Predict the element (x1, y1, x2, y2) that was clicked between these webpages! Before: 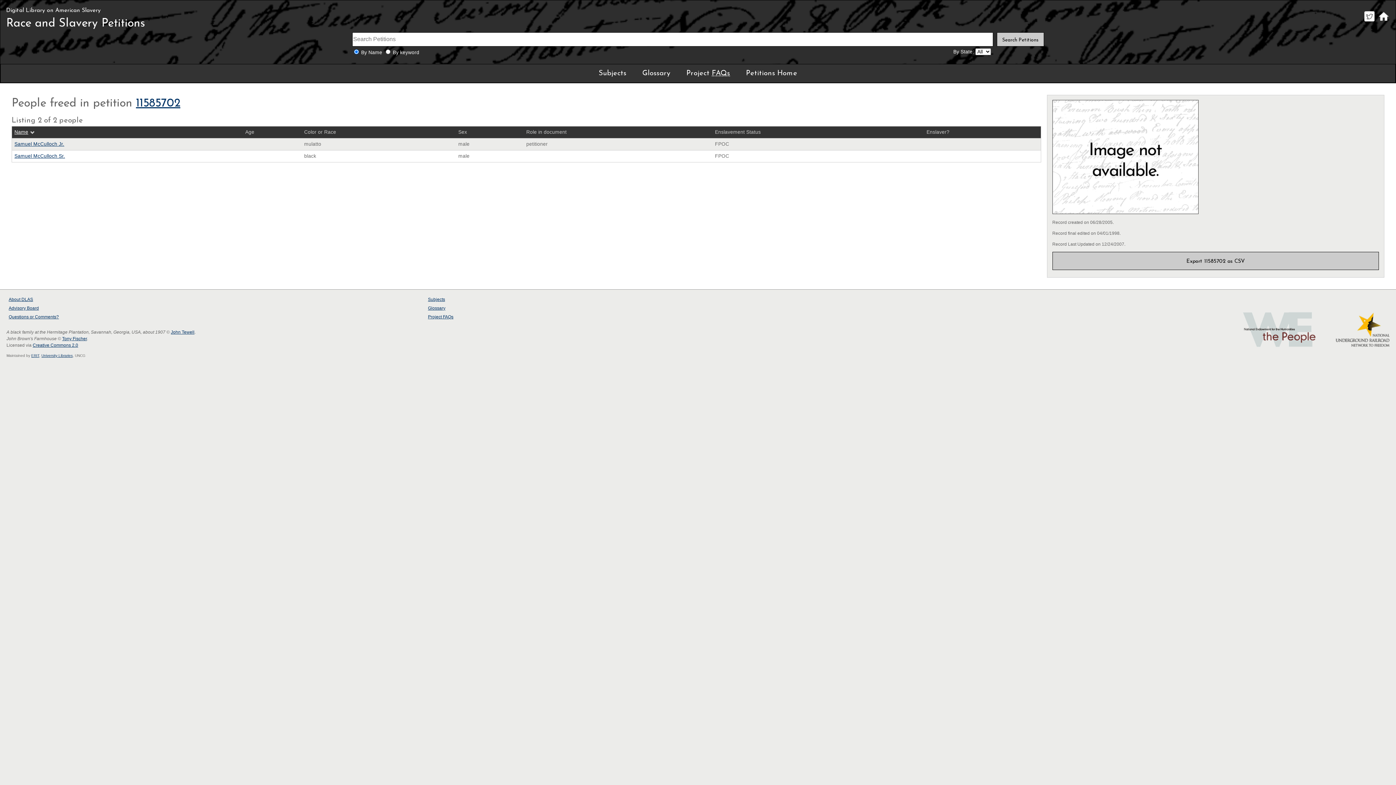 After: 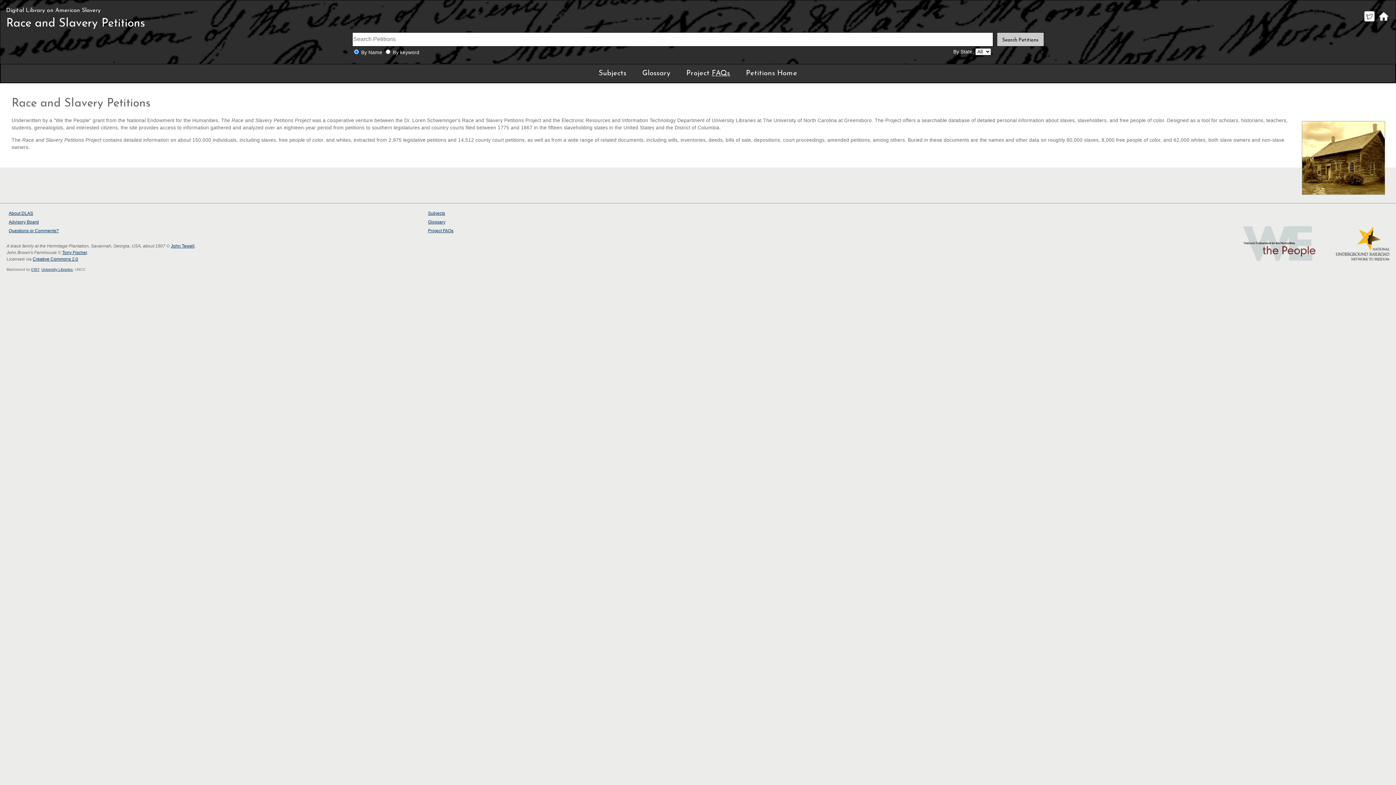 Action: bbox: (6, 17, 145, 29) label: Race and Slavery Petitions